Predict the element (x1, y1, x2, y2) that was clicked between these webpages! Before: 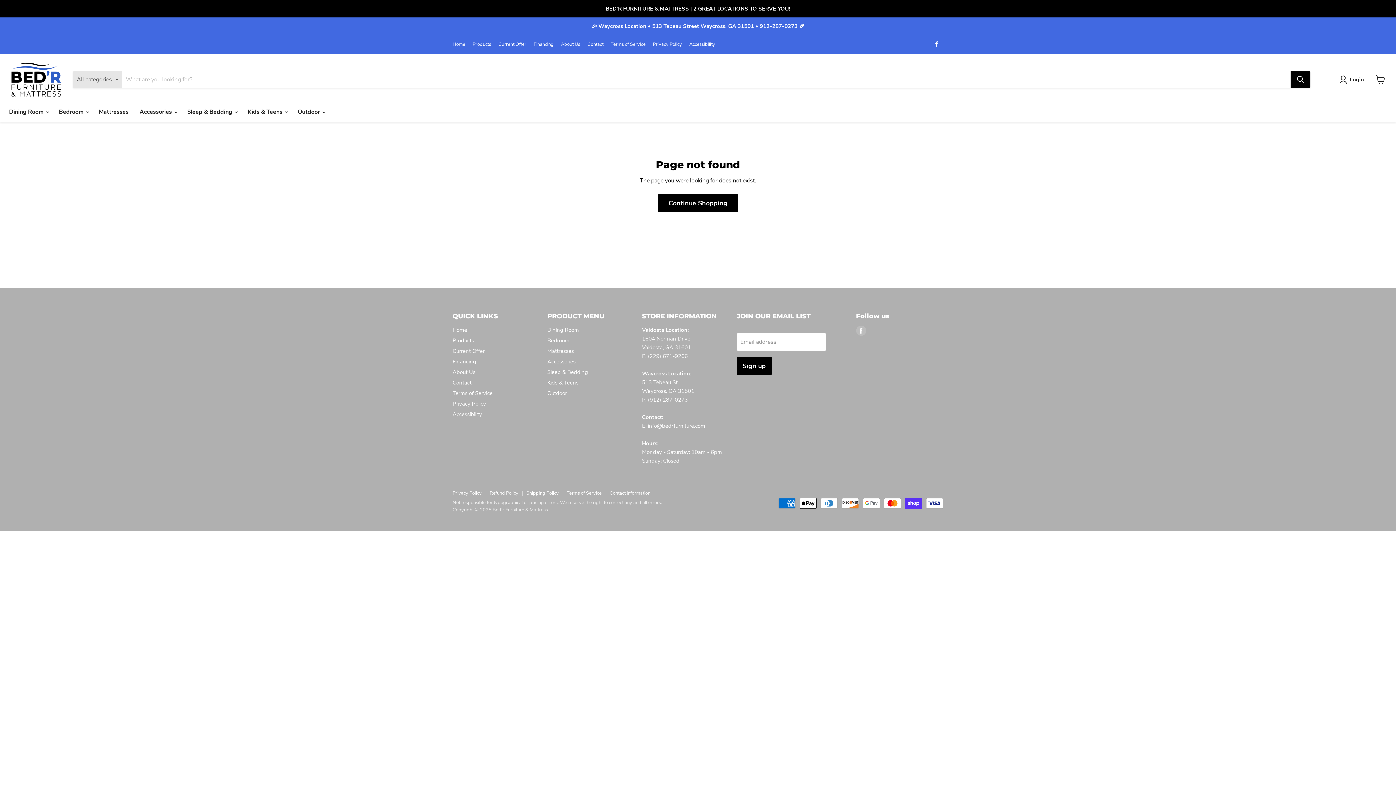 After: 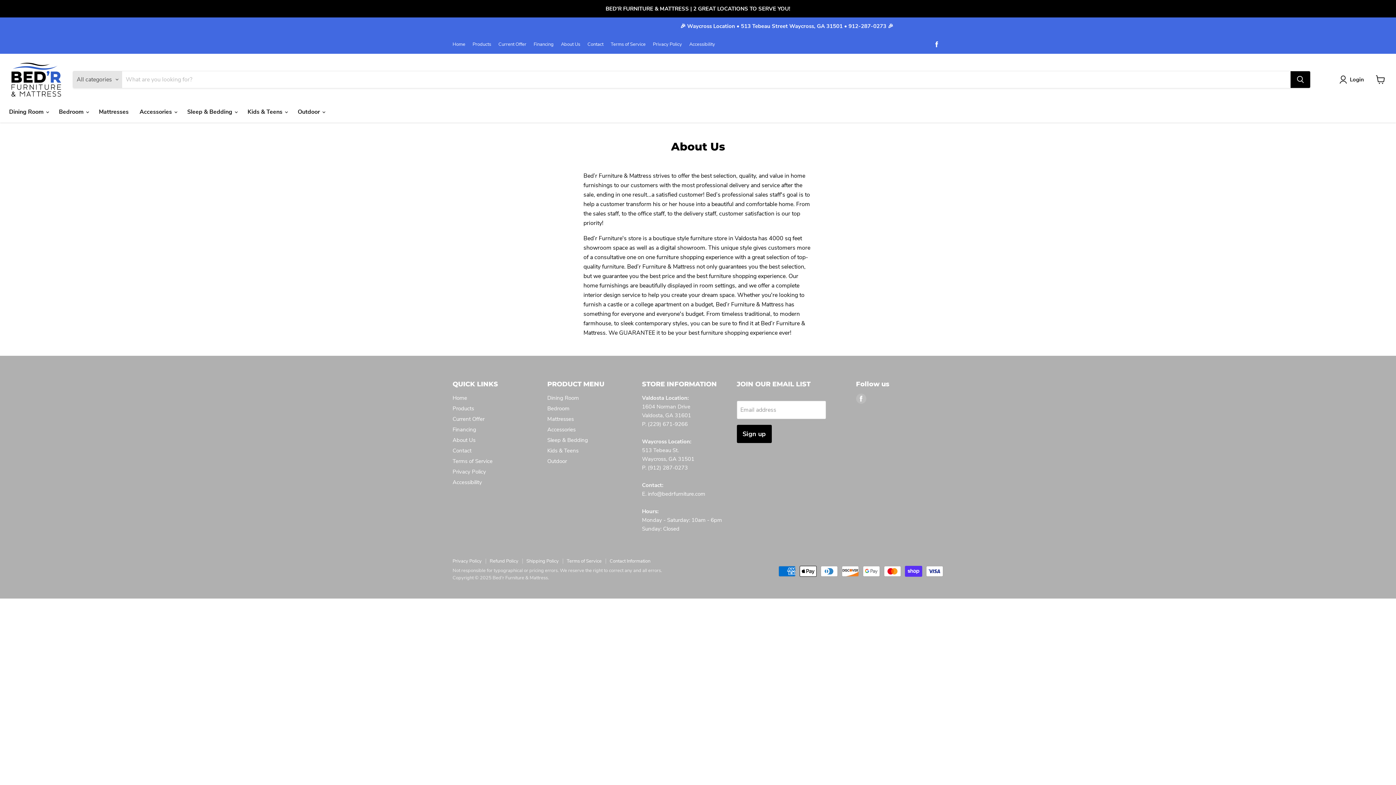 Action: label: About Us bbox: (452, 368, 475, 375)